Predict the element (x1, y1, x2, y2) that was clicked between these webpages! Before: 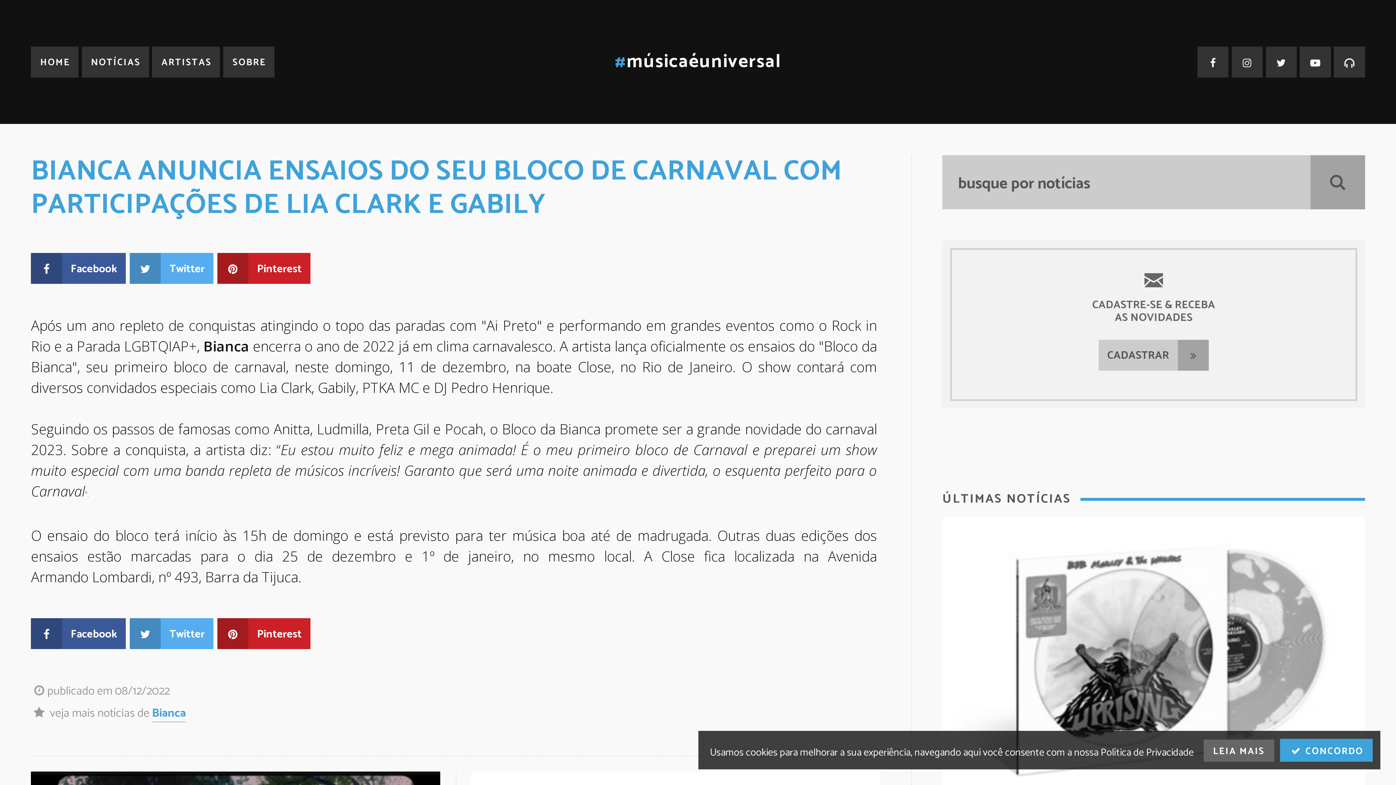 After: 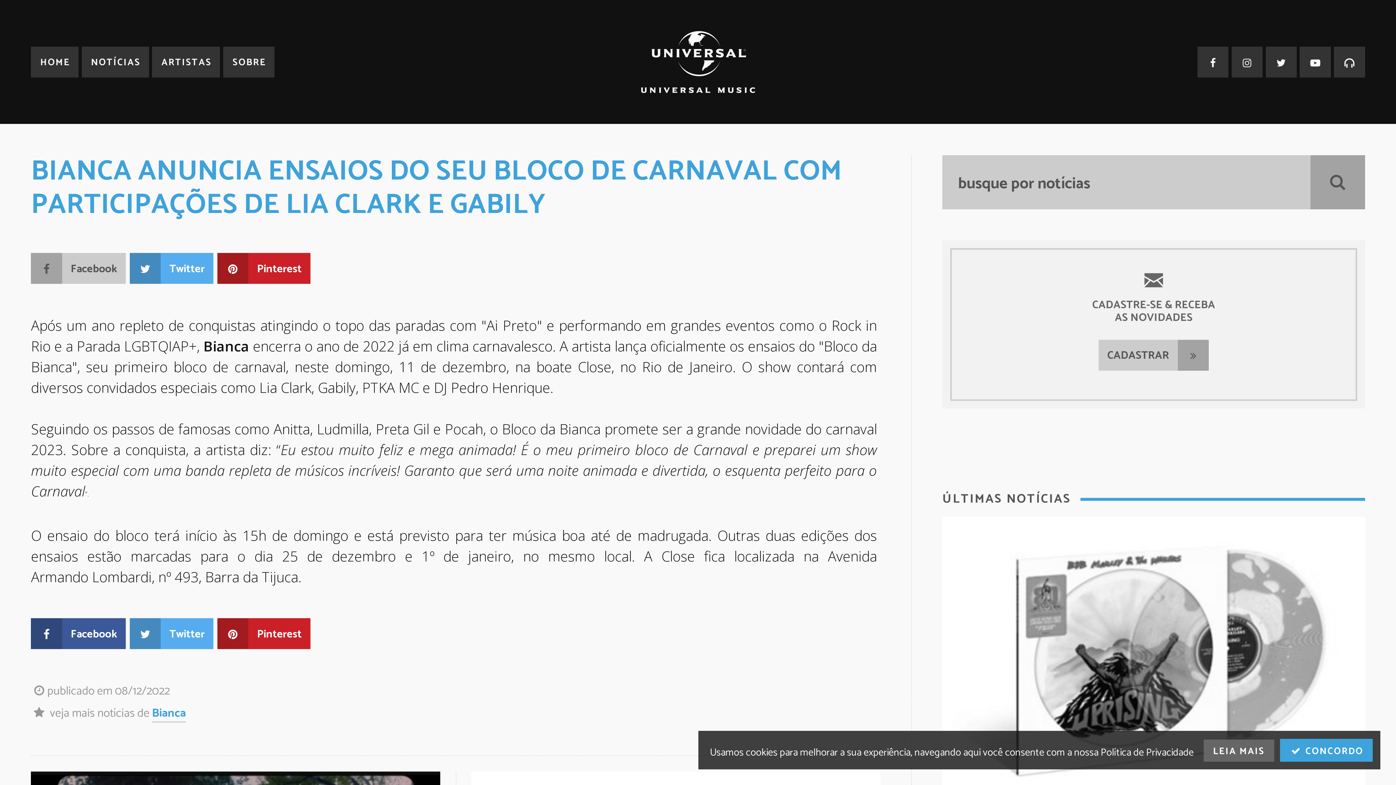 Action: bbox: (31, 253, 125, 284) label: Facebook